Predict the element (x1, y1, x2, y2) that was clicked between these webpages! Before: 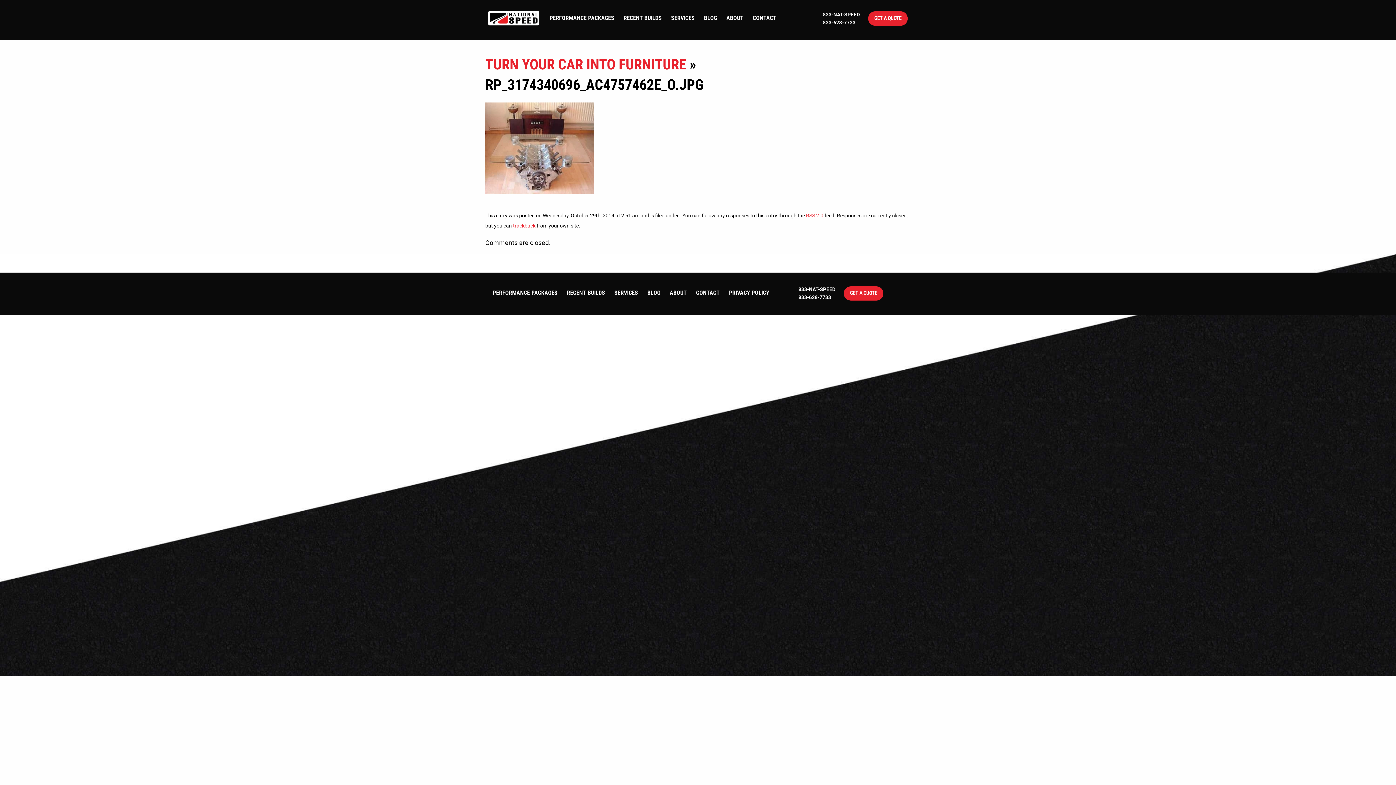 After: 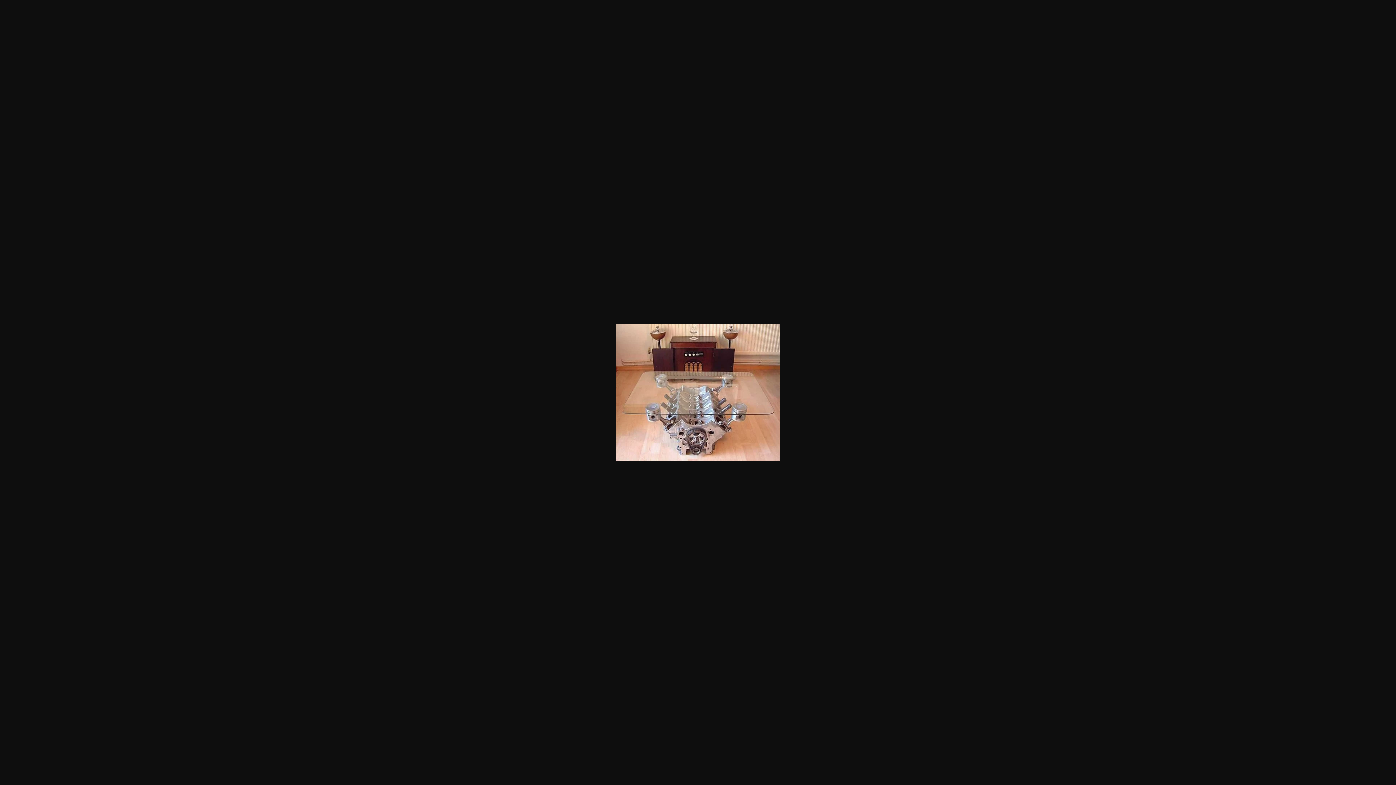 Action: bbox: (485, 102, 910, 194)